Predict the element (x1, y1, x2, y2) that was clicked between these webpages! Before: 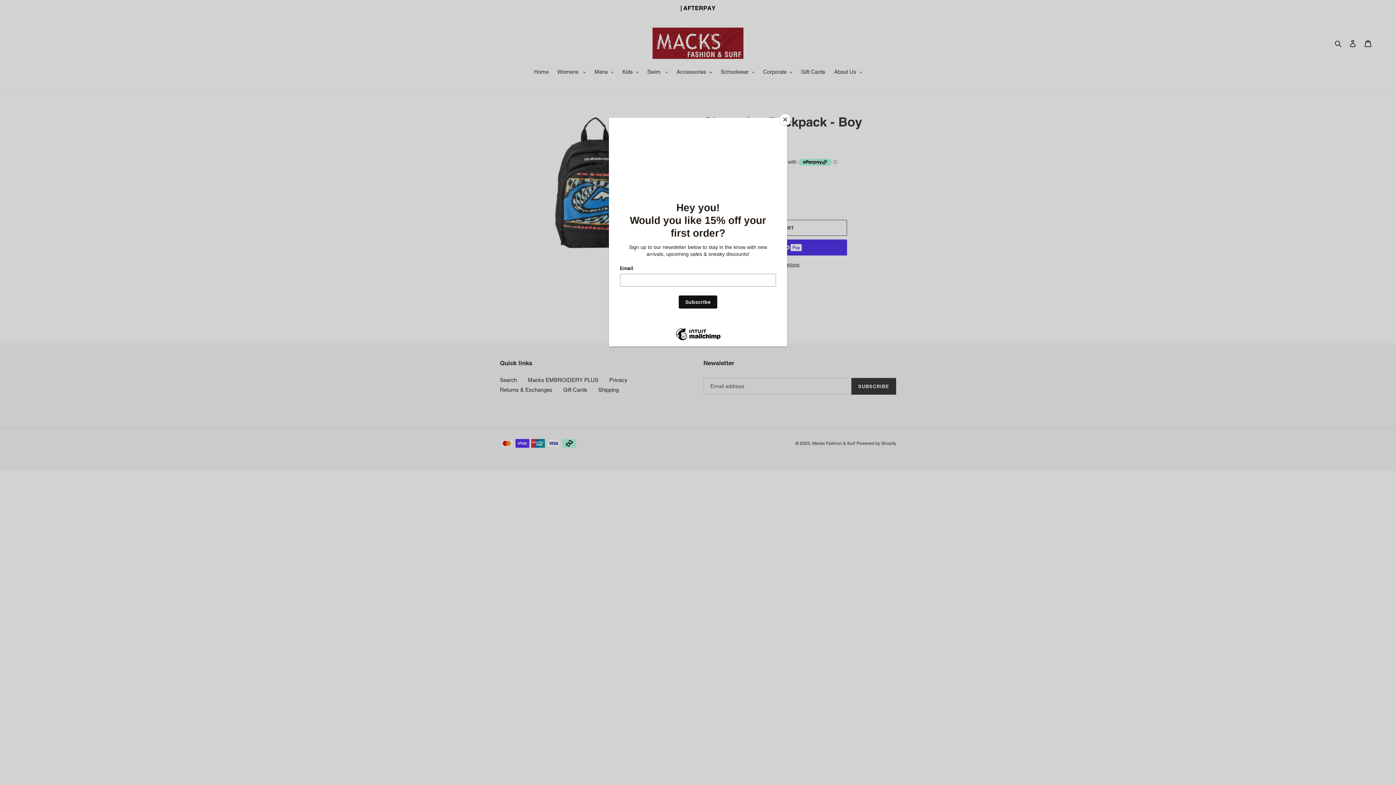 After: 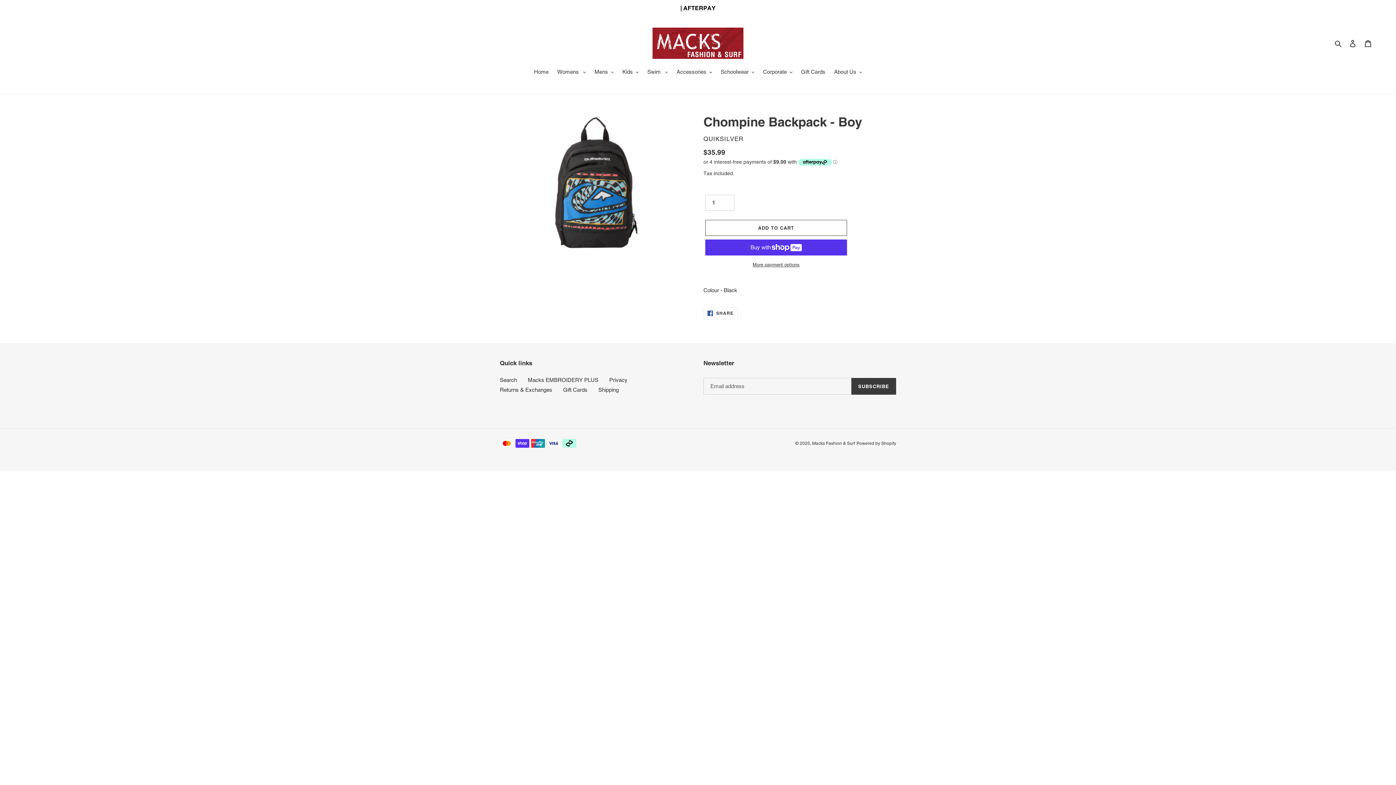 Action: label: Close bbox: (780, 114, 790, 125)